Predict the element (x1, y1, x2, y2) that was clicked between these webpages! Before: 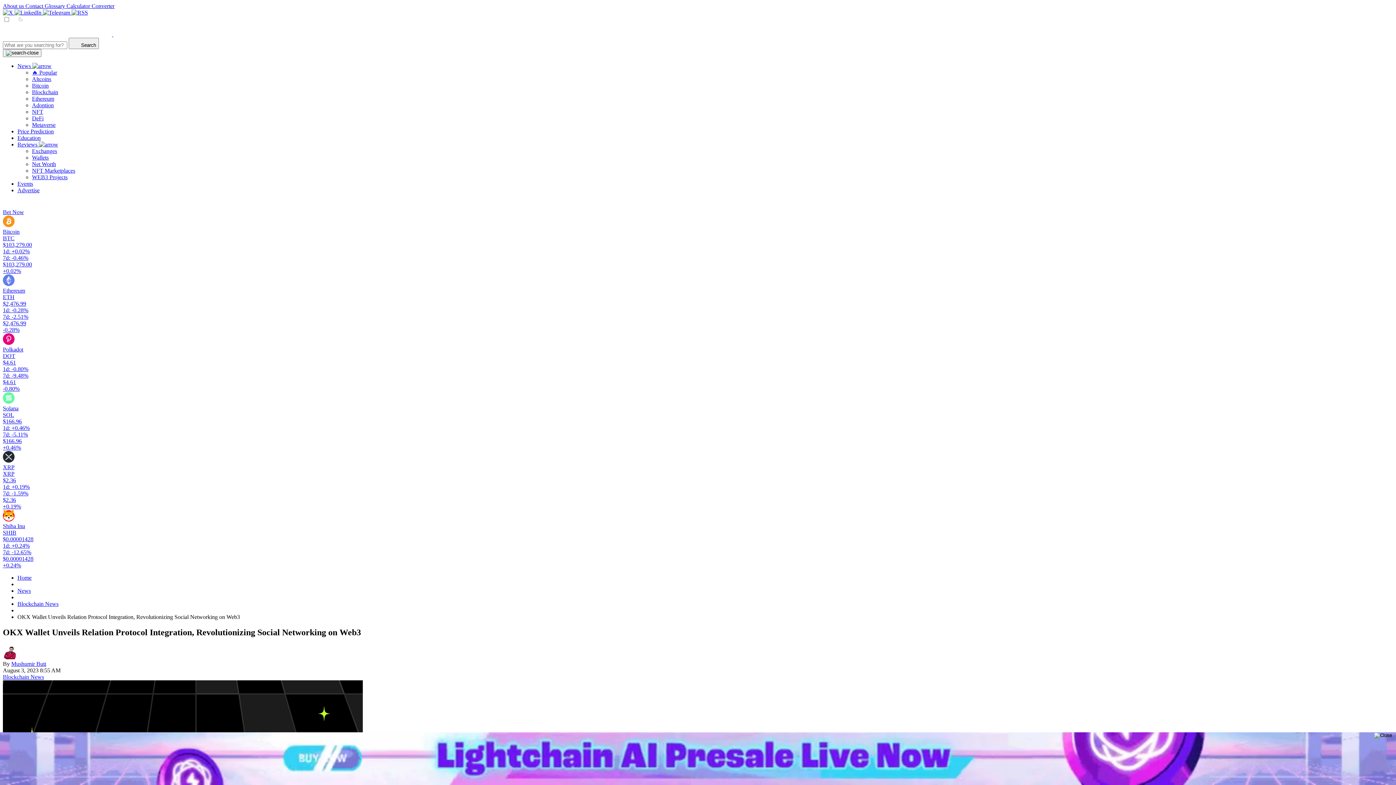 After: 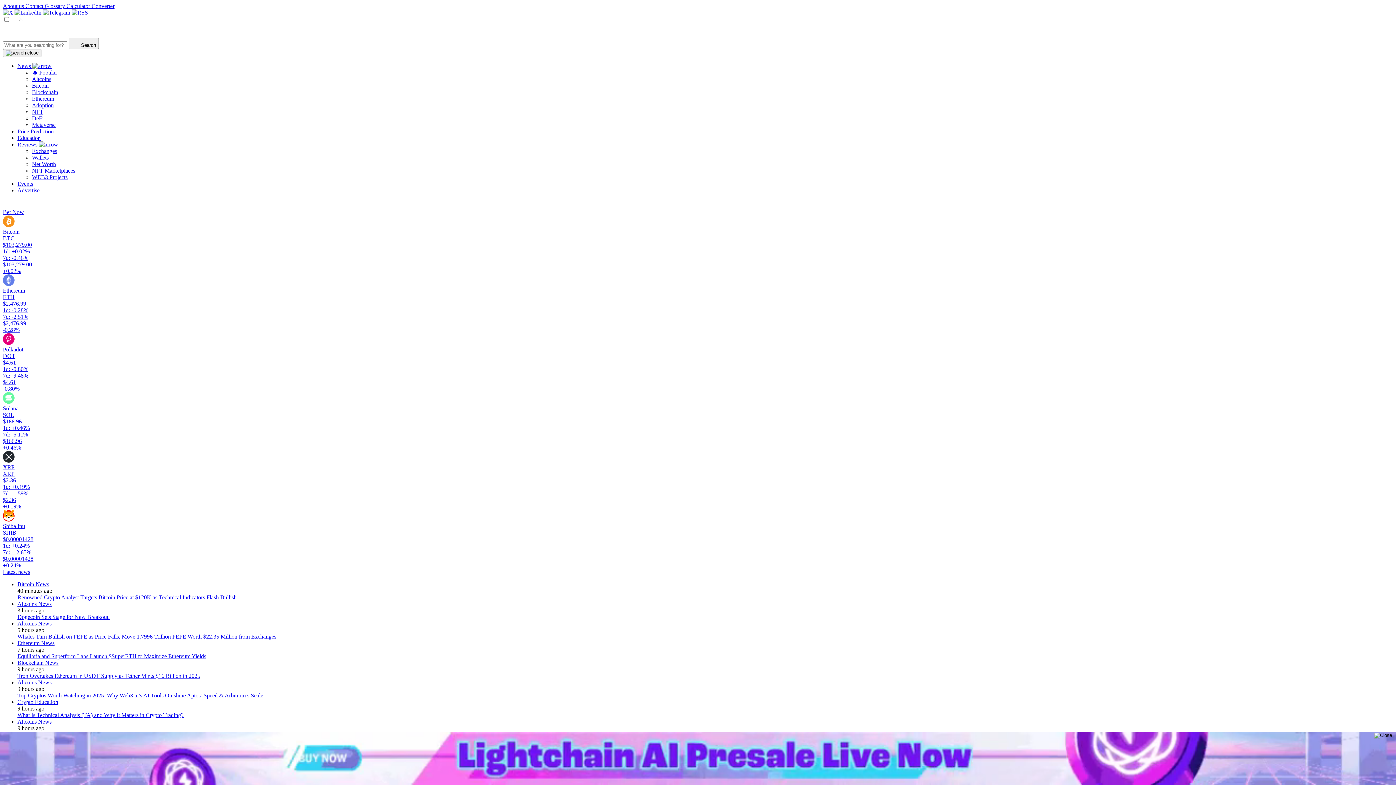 Action: bbox: (17, 574, 31, 581) label: Home